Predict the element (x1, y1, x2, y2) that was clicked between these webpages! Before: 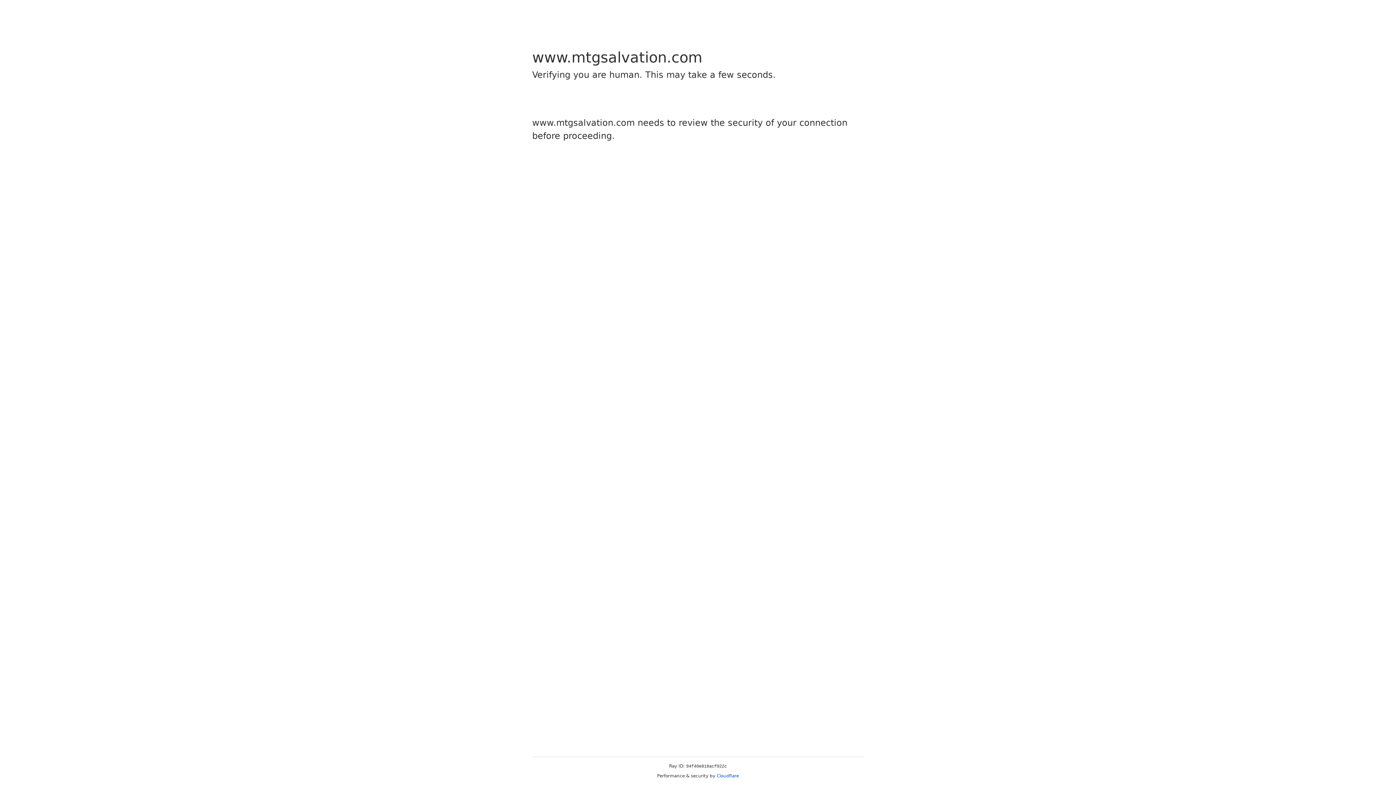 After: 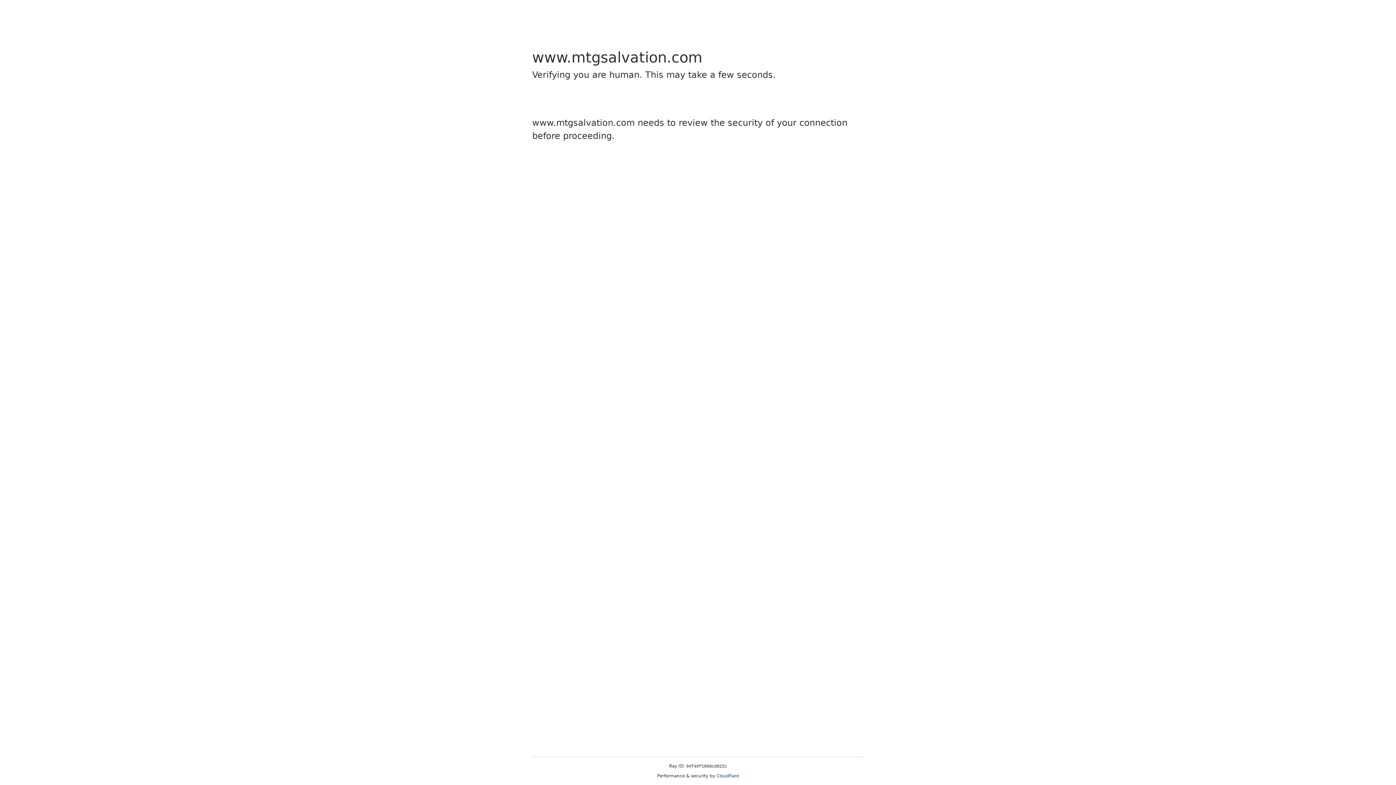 Action: label: Cloudflare bbox: (716, 773, 739, 778)